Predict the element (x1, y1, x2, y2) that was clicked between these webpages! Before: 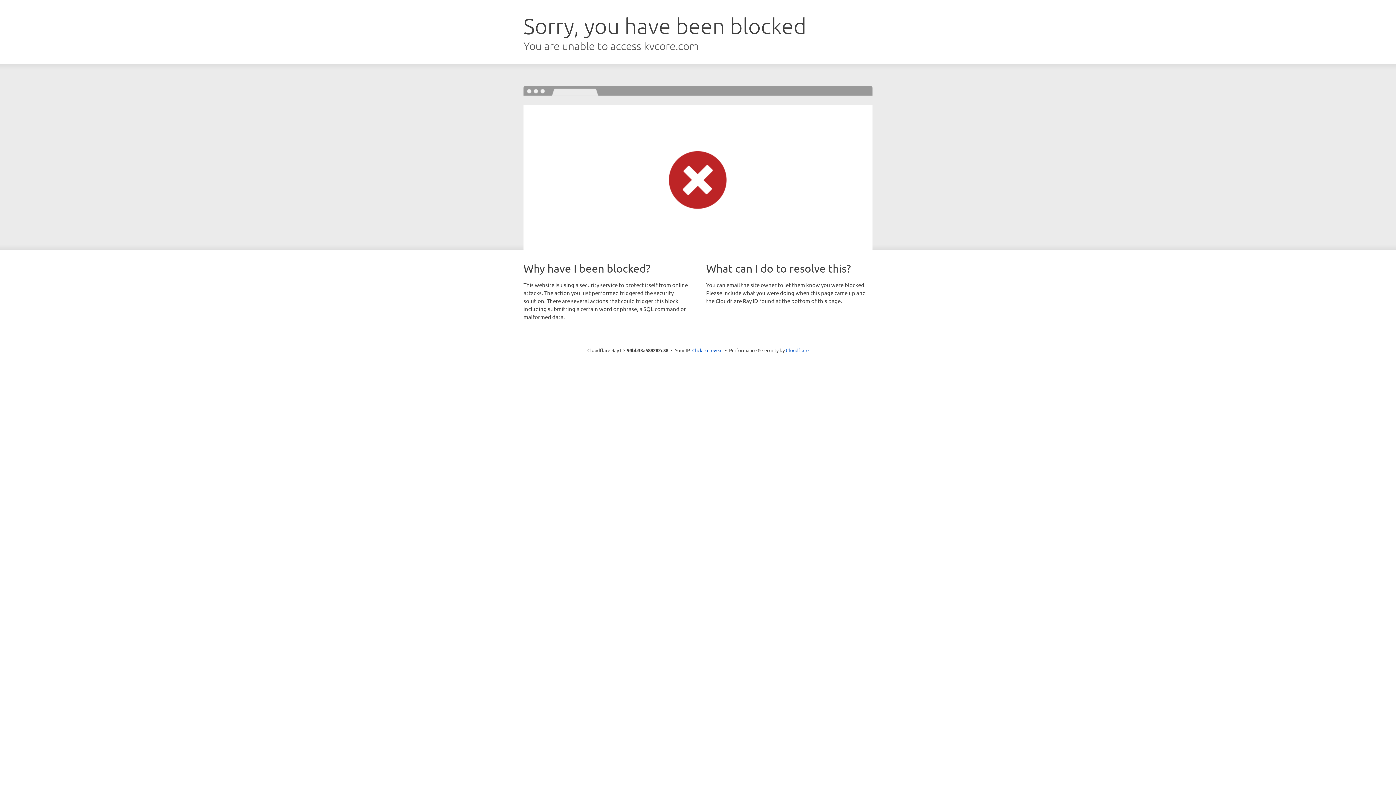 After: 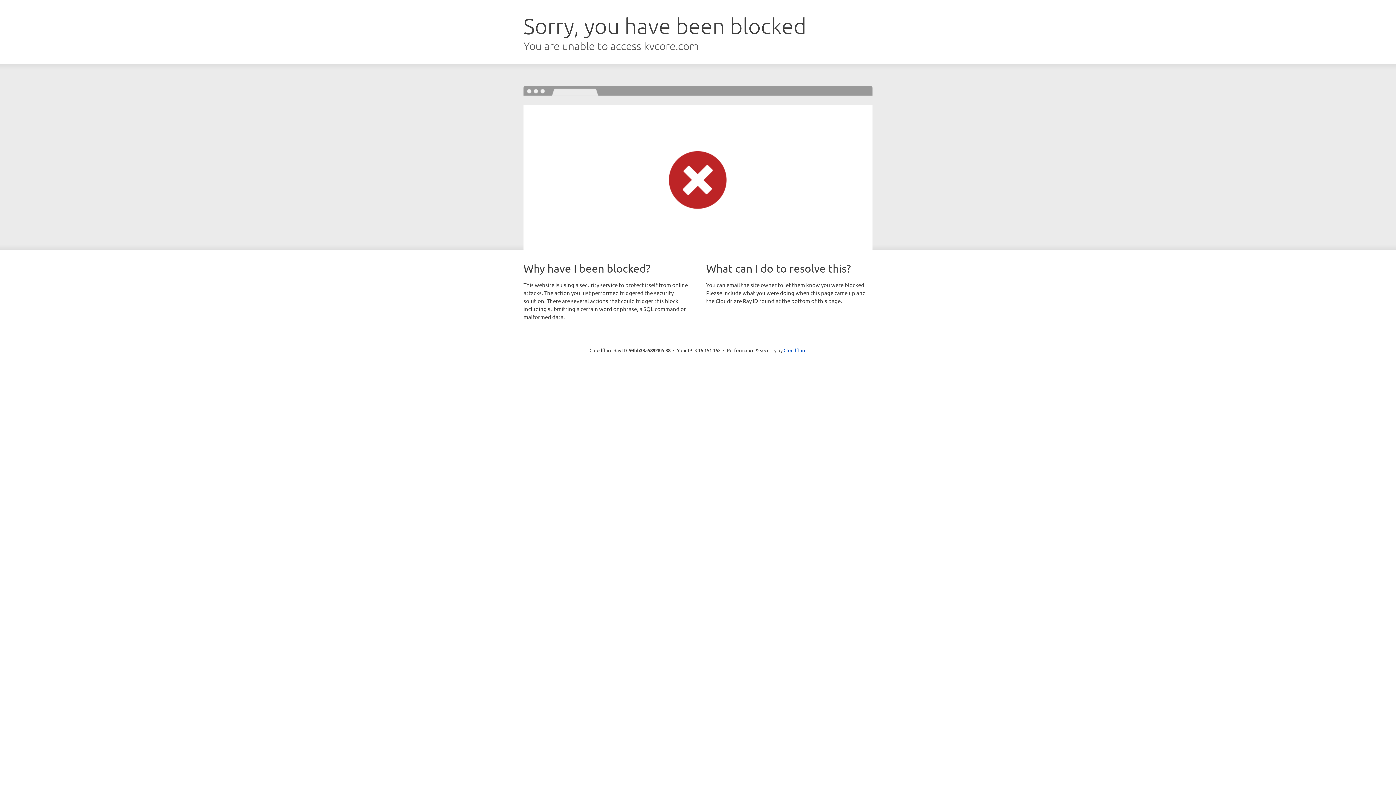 Action: label: Click to reveal bbox: (692, 346, 722, 353)